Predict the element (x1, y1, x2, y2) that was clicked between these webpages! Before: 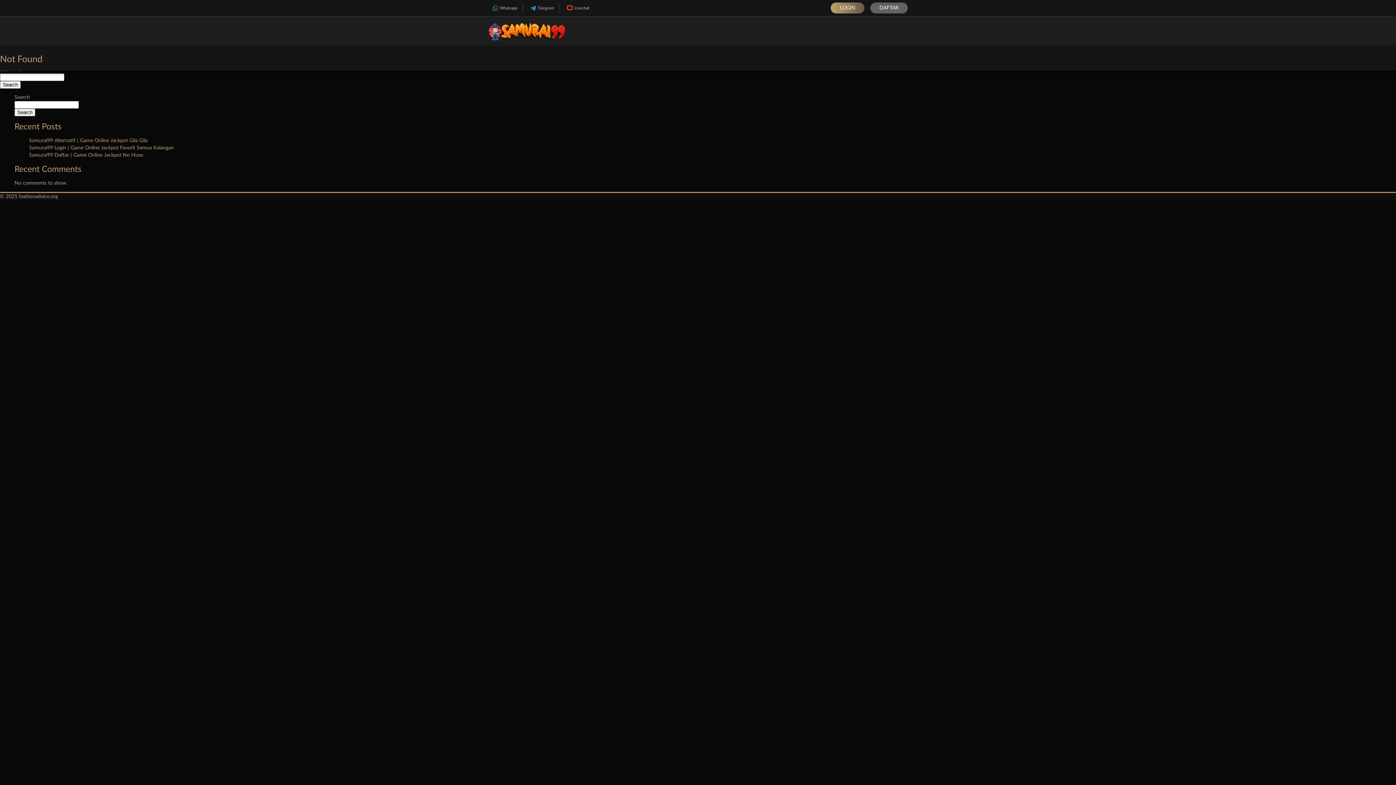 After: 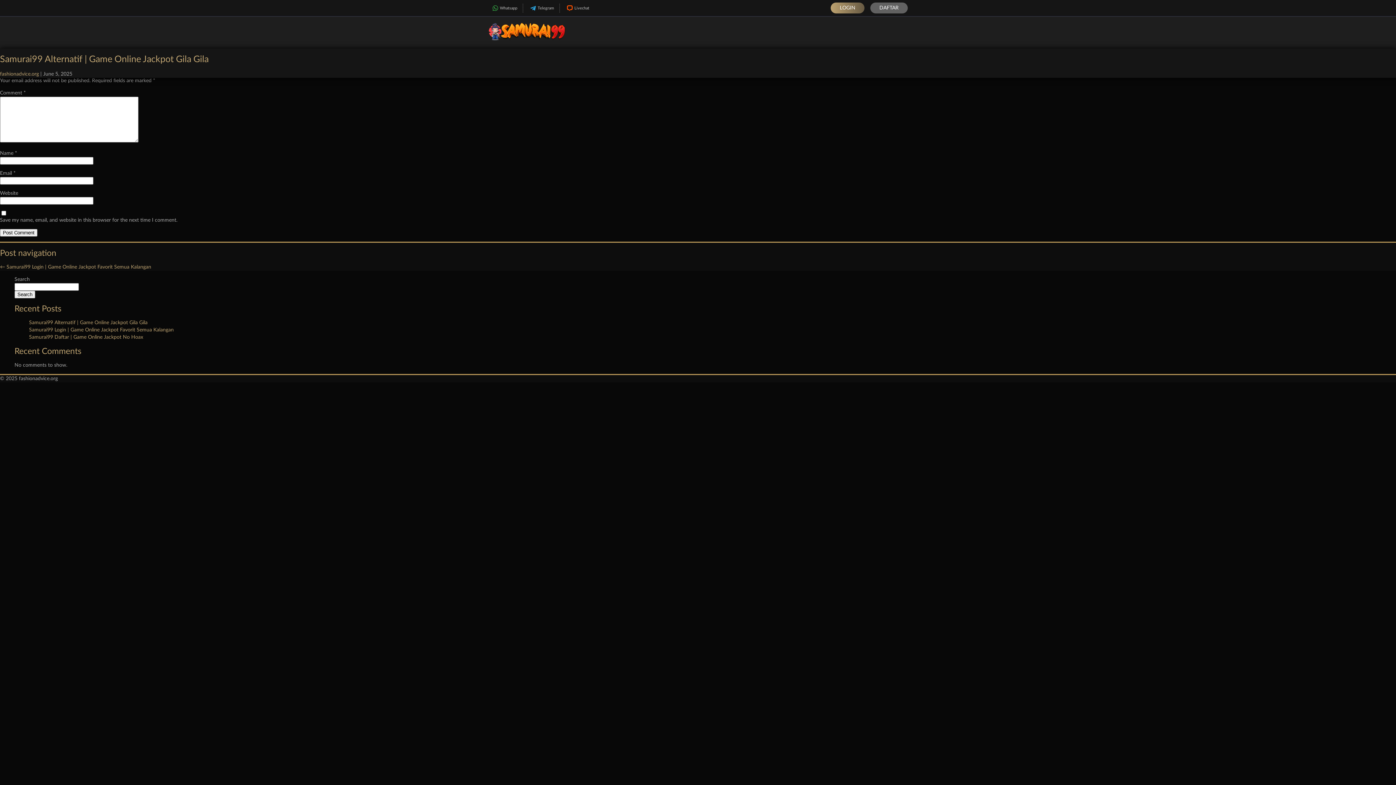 Action: bbox: (29, 138, 147, 143) label: Samurai99 Alternatif | Game Online Jackpot Gila Gila